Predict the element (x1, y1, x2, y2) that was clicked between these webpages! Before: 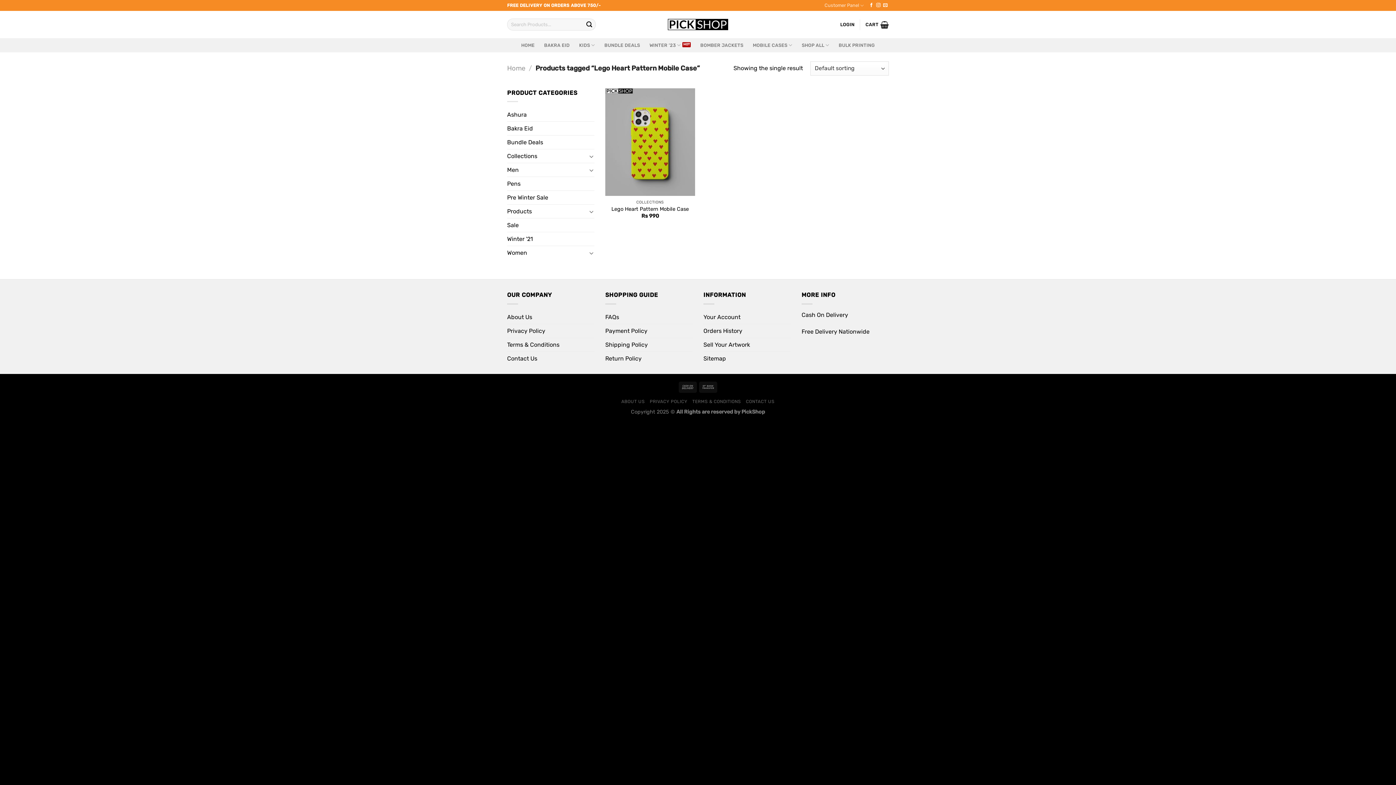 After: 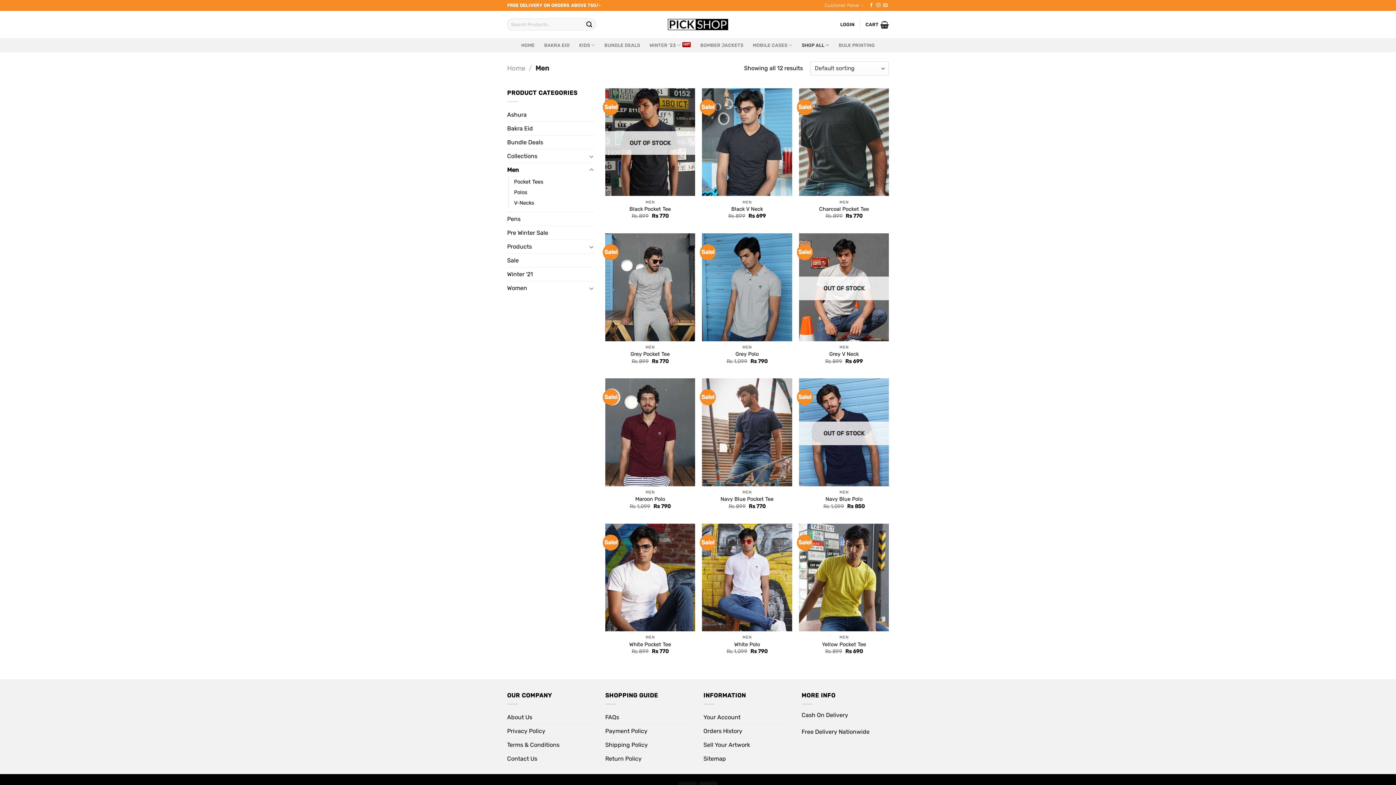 Action: label: Men bbox: (507, 163, 587, 176)